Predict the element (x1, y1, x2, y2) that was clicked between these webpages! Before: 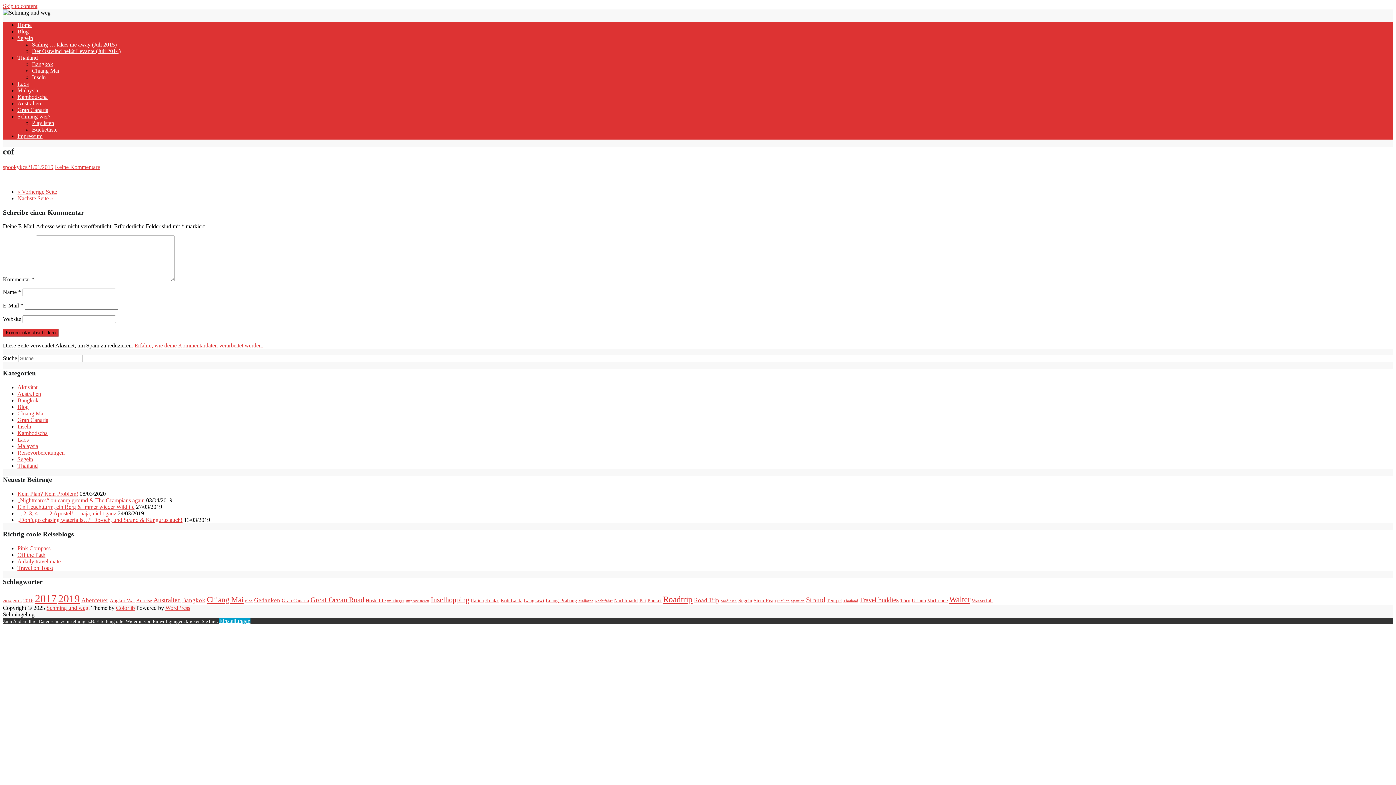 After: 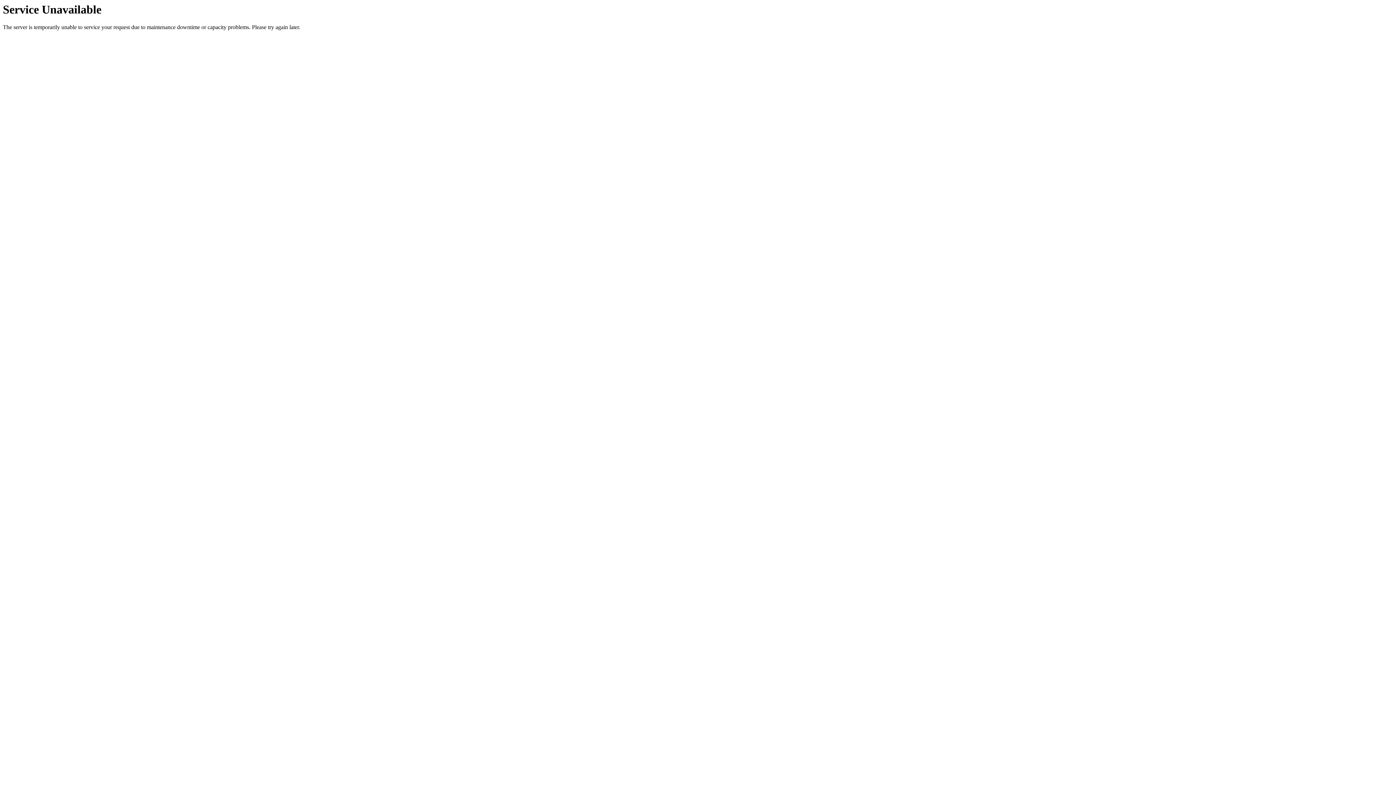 Action: bbox: (17, 497, 144, 503) label: „Nightmares“ on camp ground & The Grampians again